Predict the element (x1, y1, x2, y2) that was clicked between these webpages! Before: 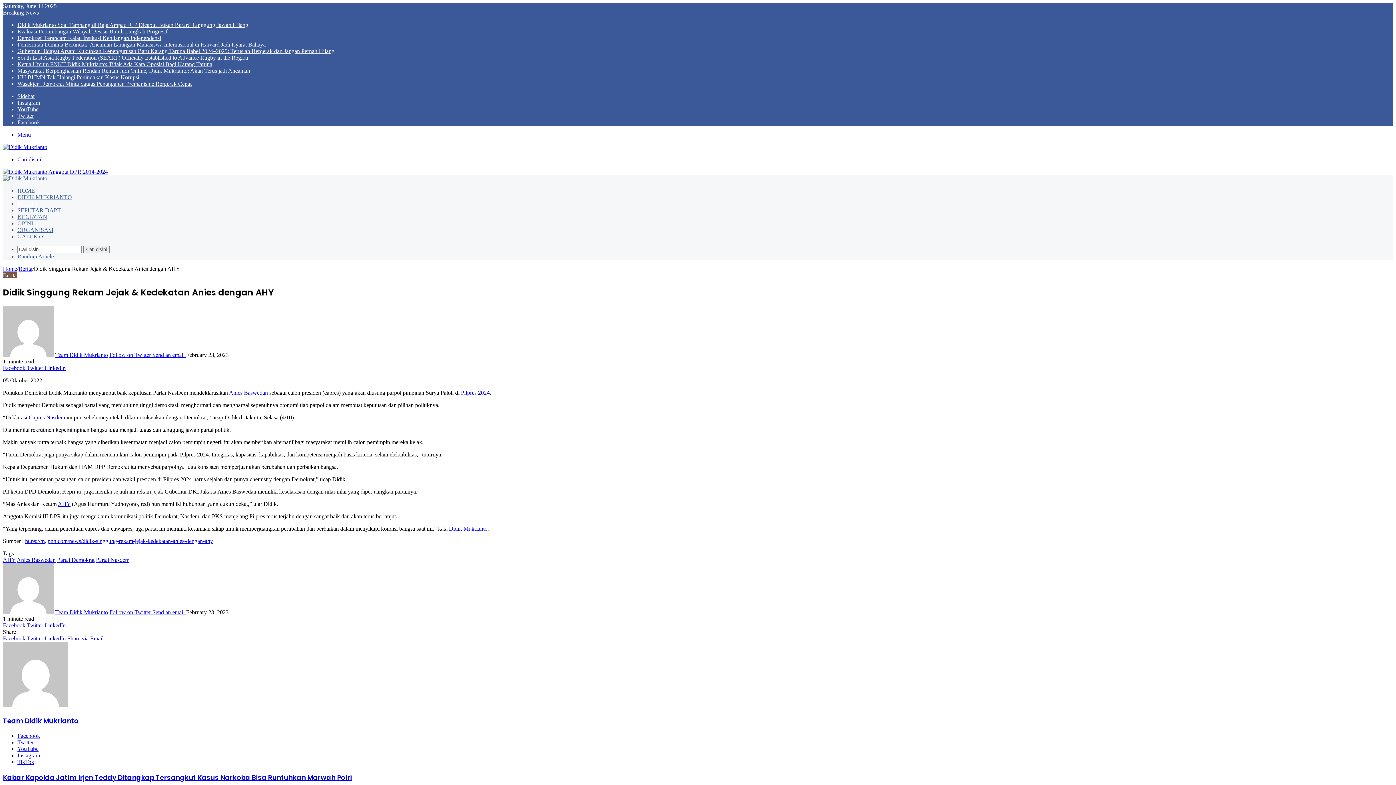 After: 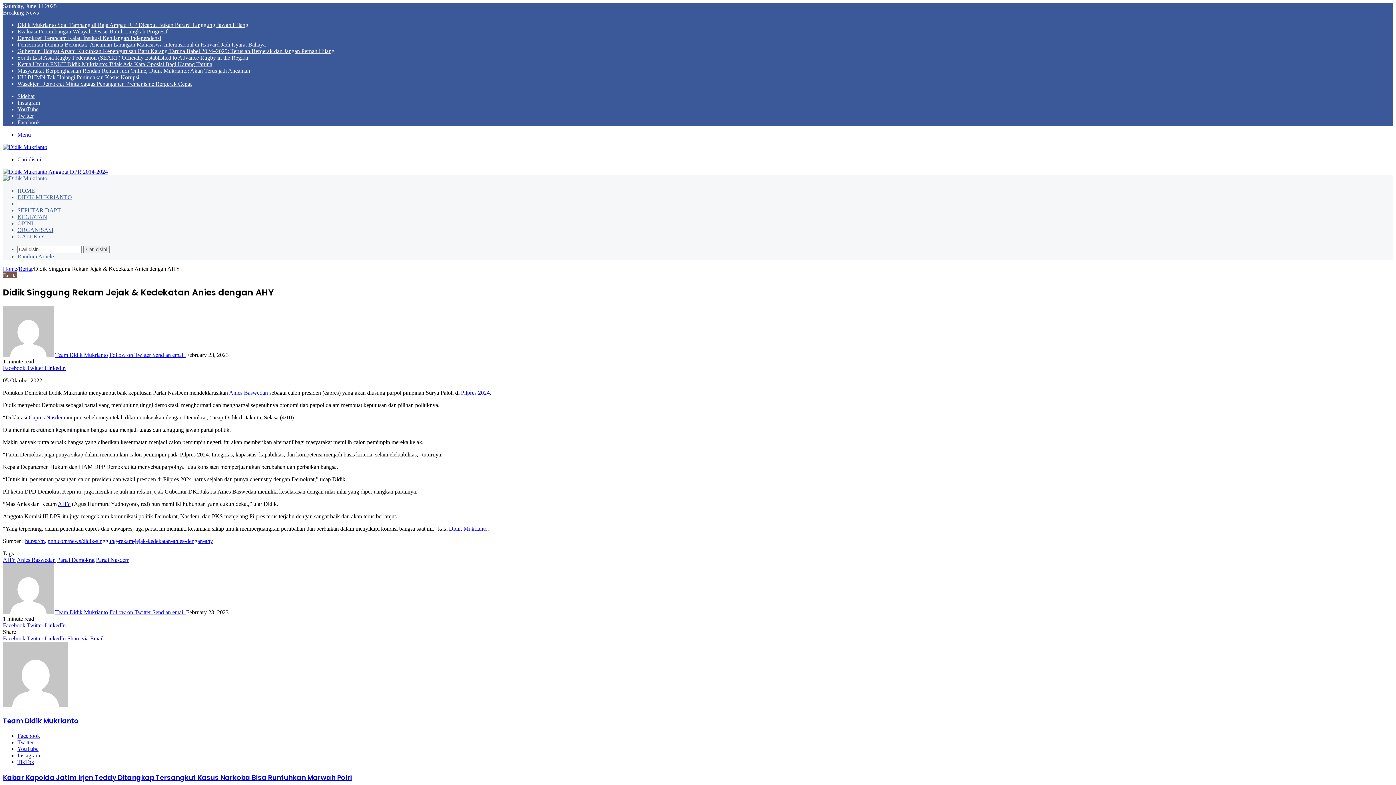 Action: label: LinkedIn  bbox: (44, 635, 67, 641)